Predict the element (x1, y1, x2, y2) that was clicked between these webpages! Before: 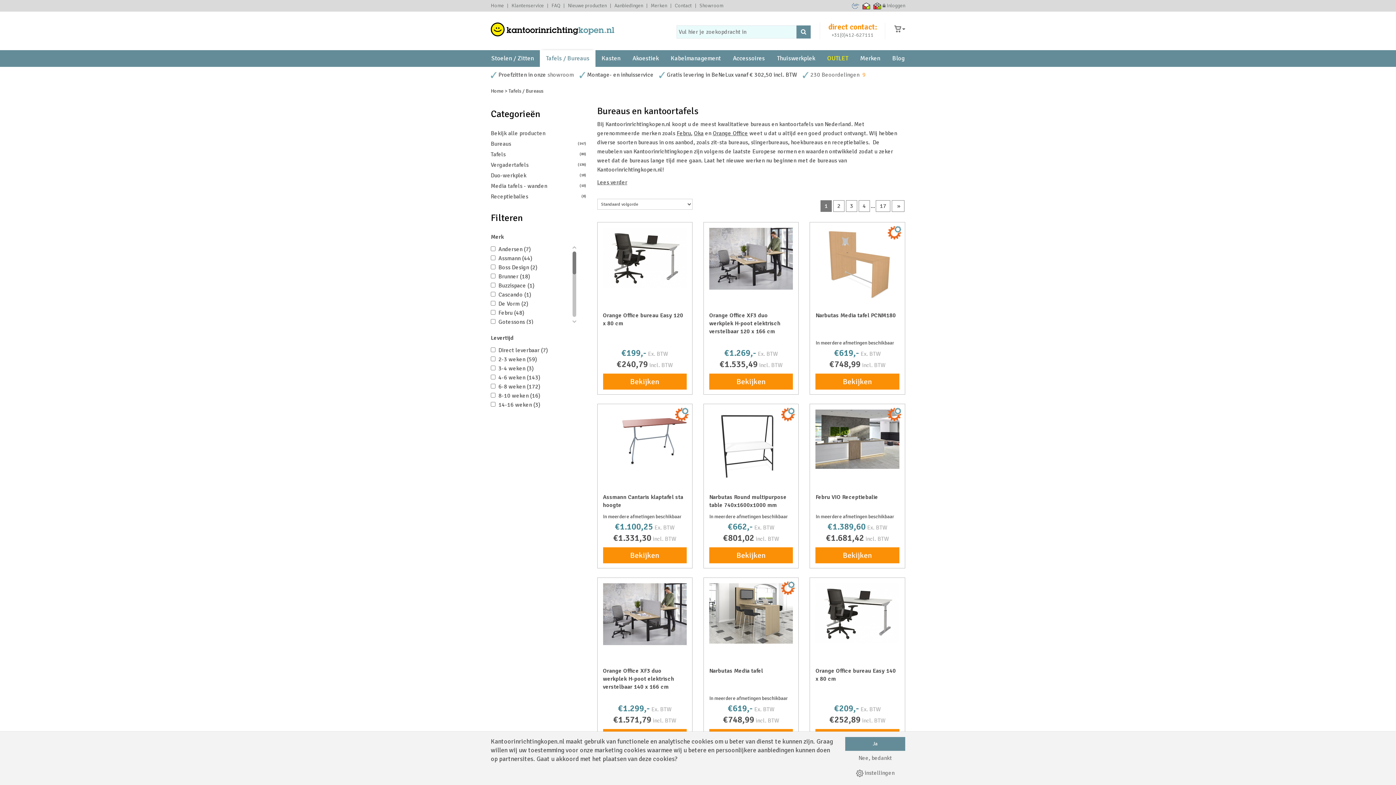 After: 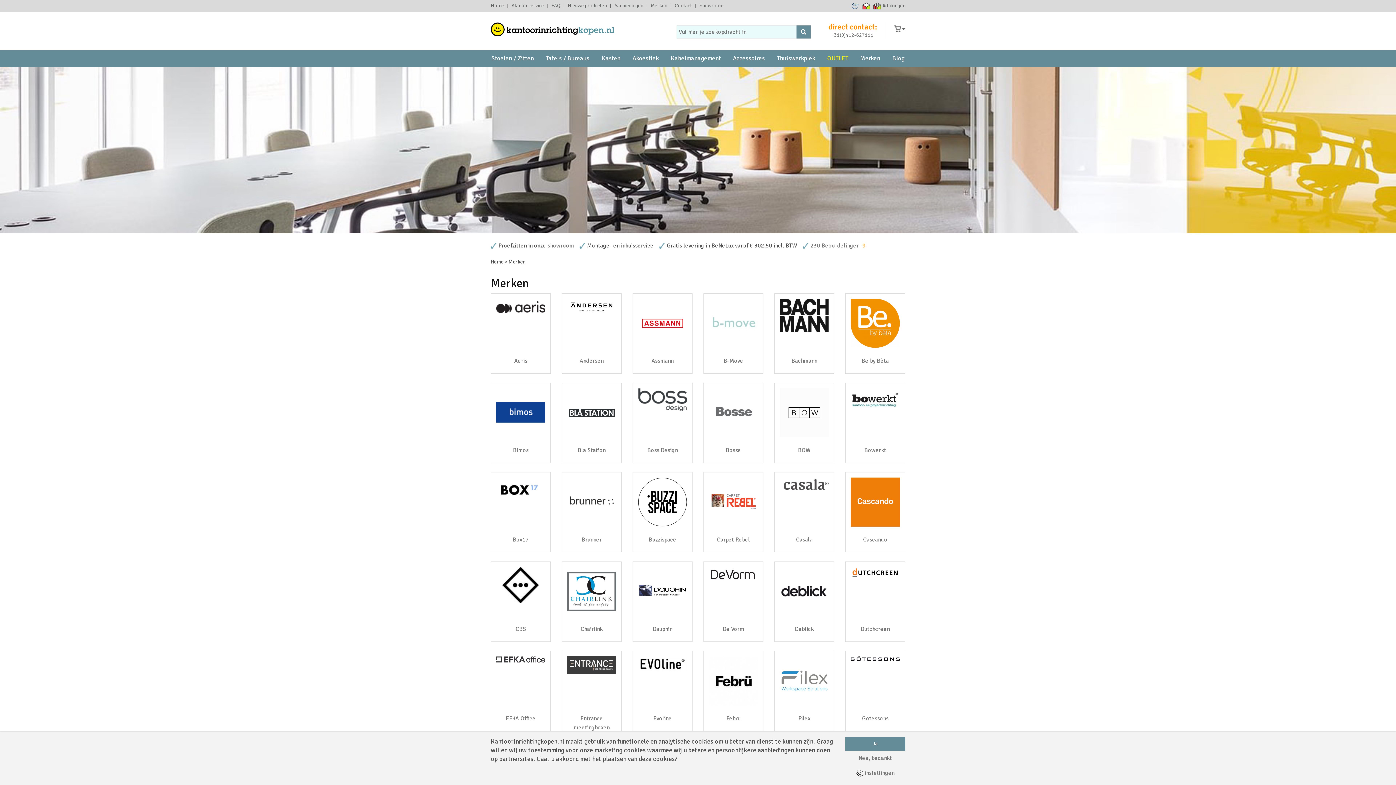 Action: label: Merken bbox: (650, 3, 667, 8)